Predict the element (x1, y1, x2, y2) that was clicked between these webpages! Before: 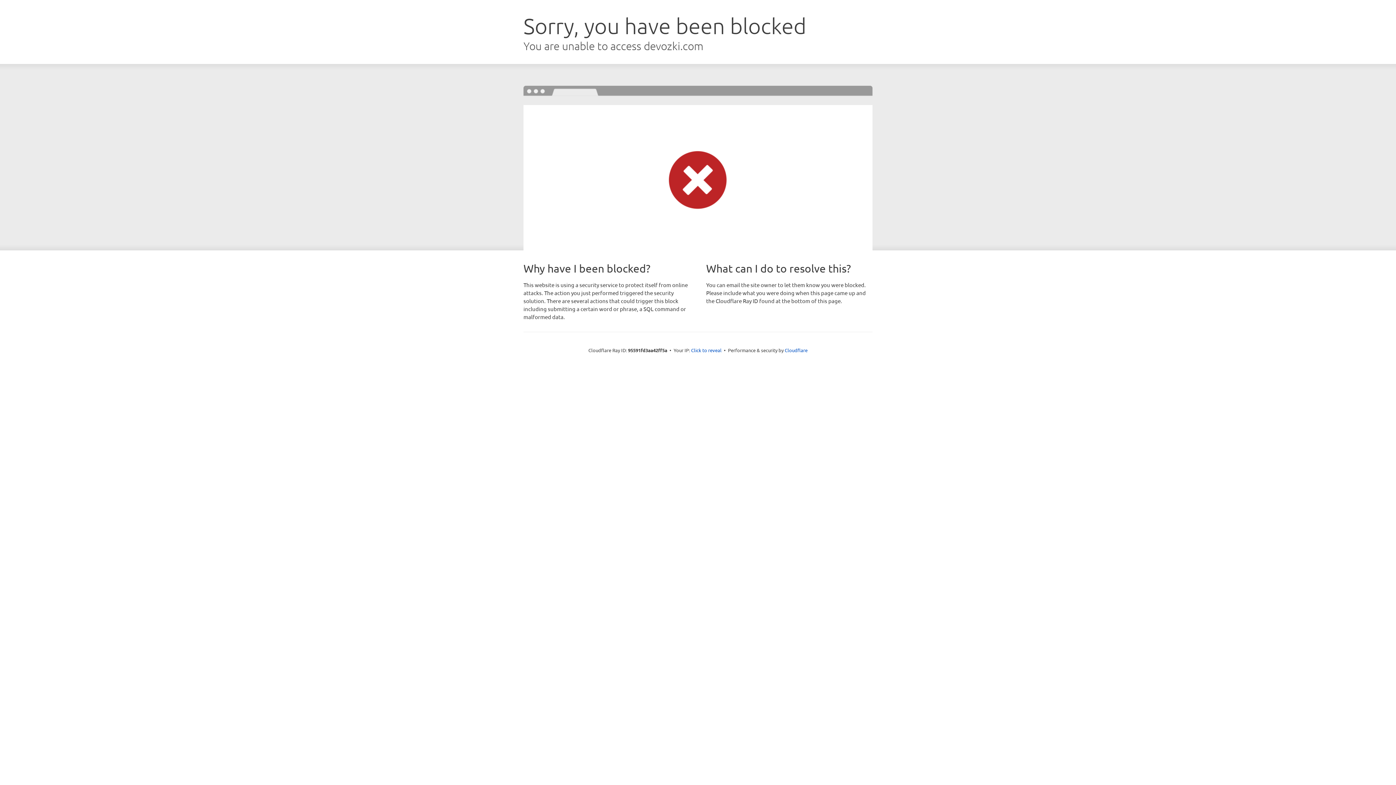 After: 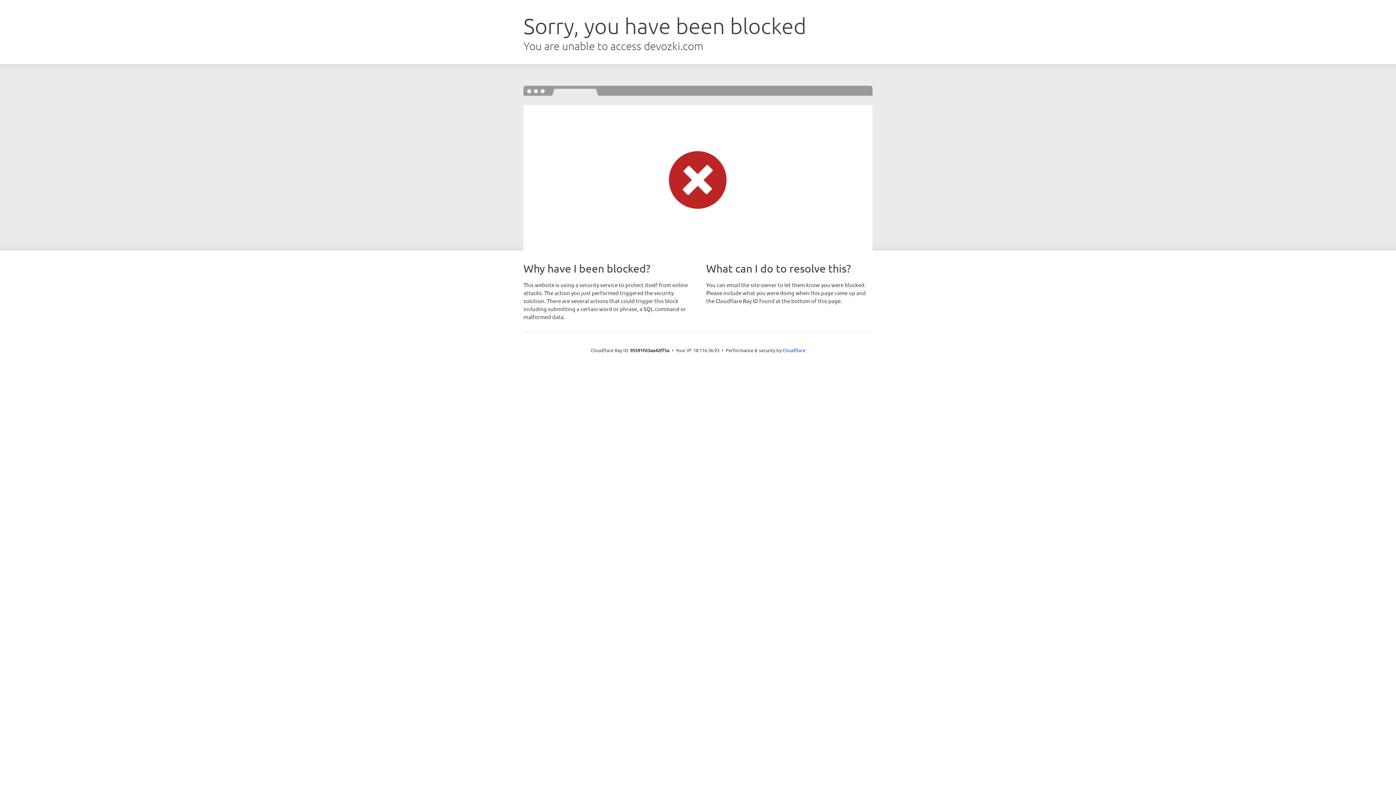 Action: label: Click to reveal bbox: (691, 346, 721, 353)